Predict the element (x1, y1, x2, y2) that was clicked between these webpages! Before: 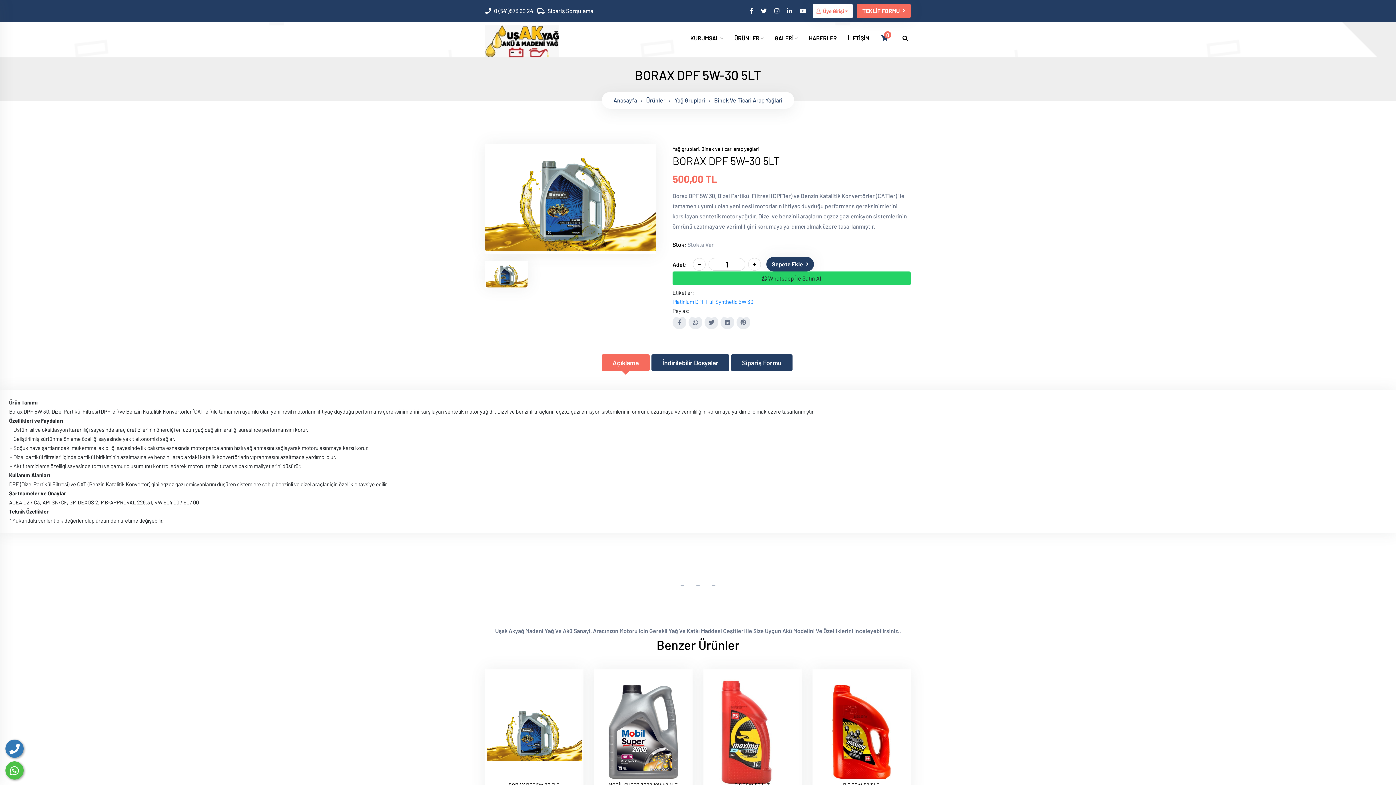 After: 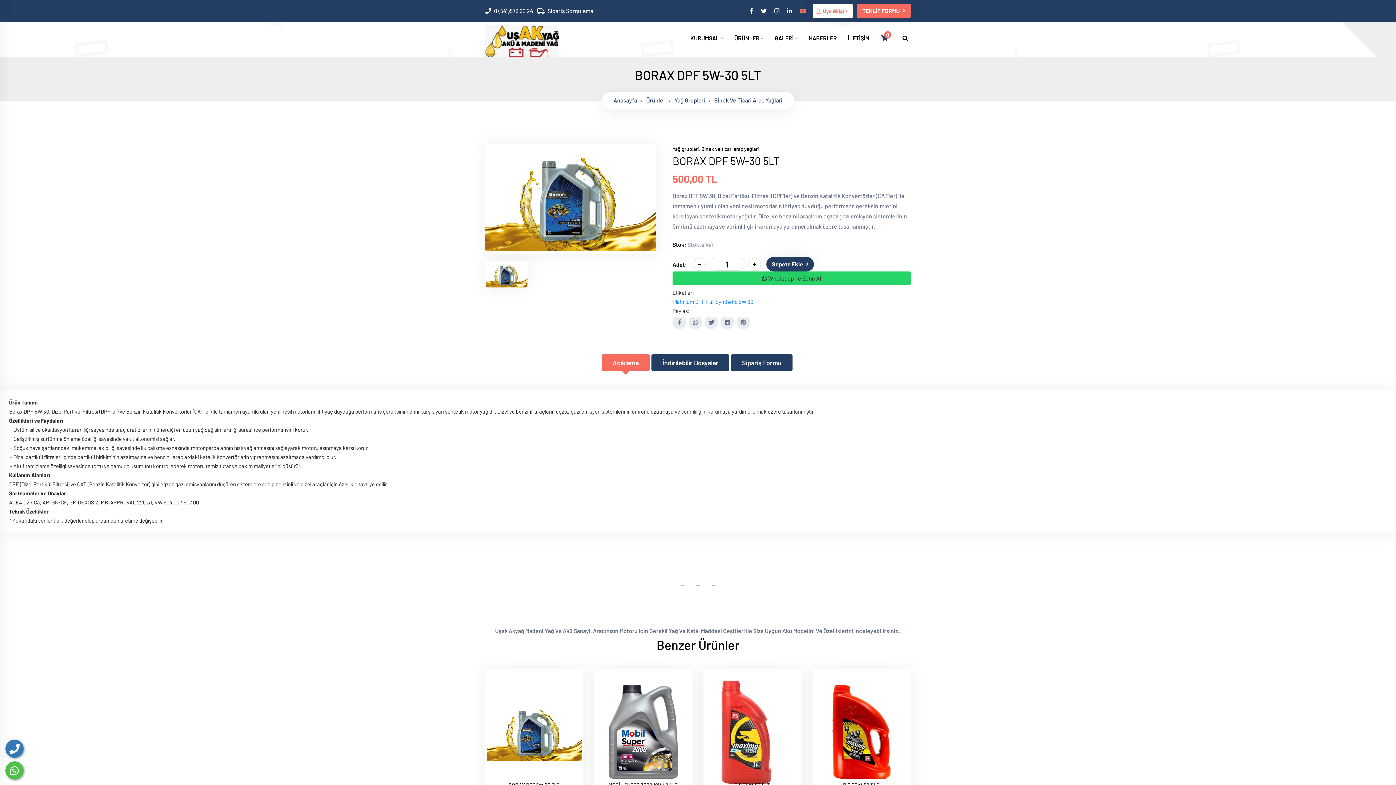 Action: bbox: (800, 6, 807, 15)